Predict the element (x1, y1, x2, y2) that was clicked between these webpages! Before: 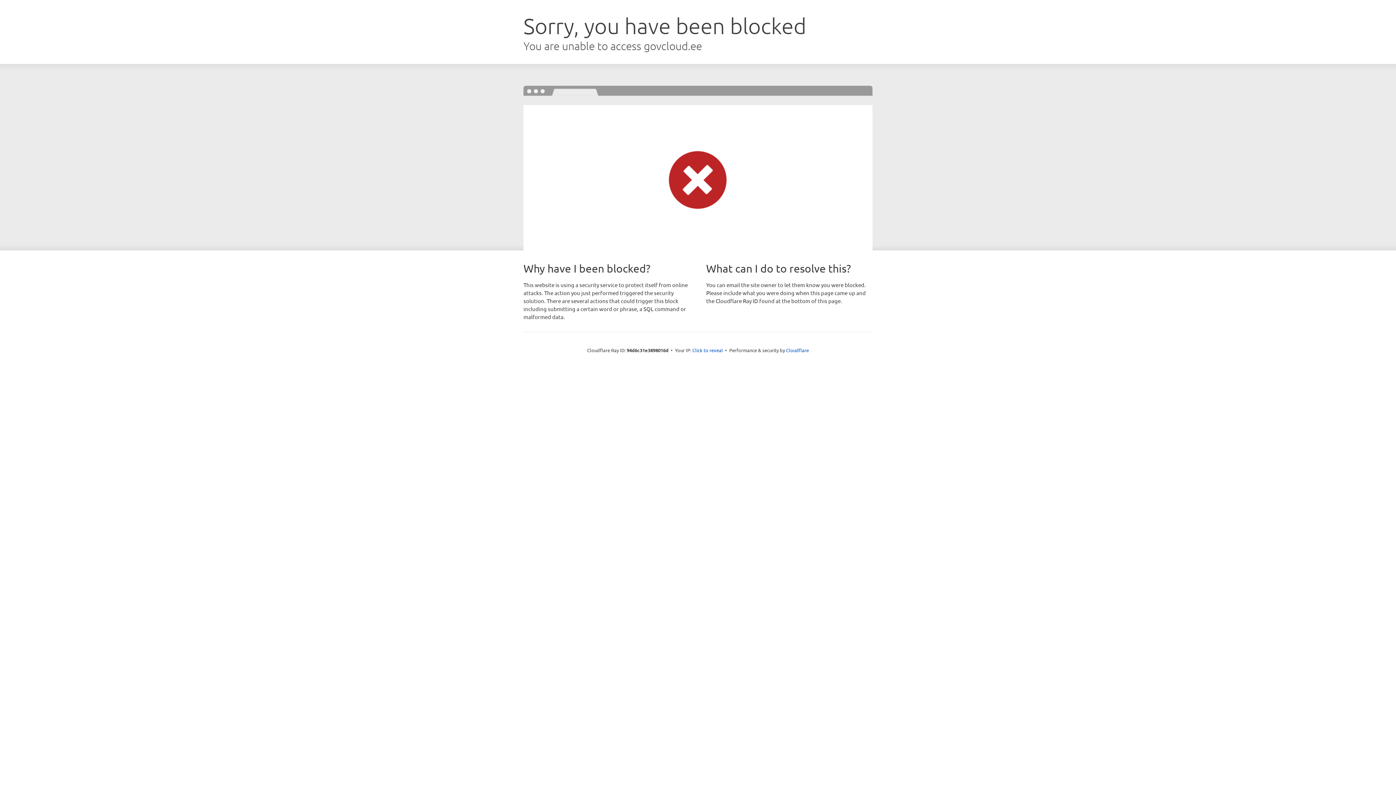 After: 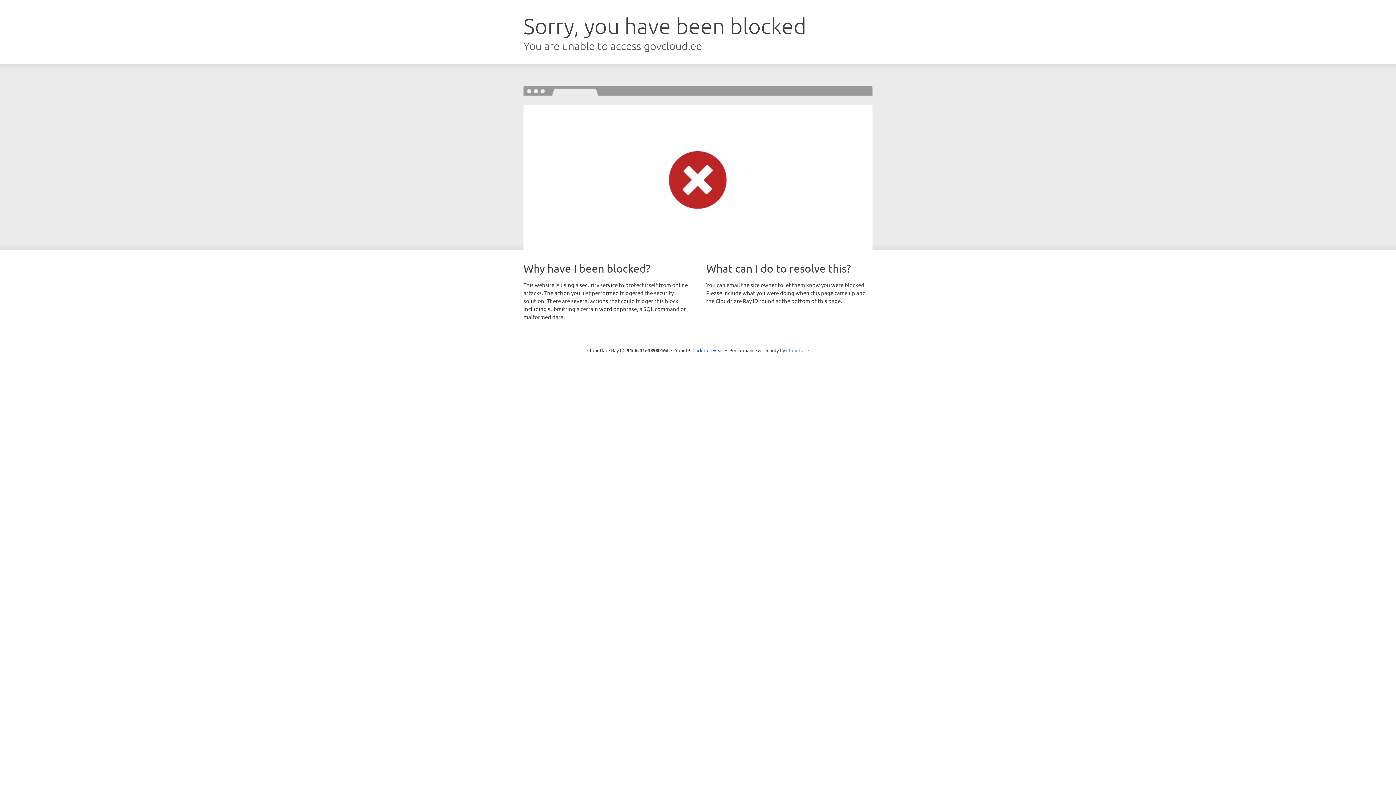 Action: bbox: (786, 347, 809, 353) label: Cloudflare